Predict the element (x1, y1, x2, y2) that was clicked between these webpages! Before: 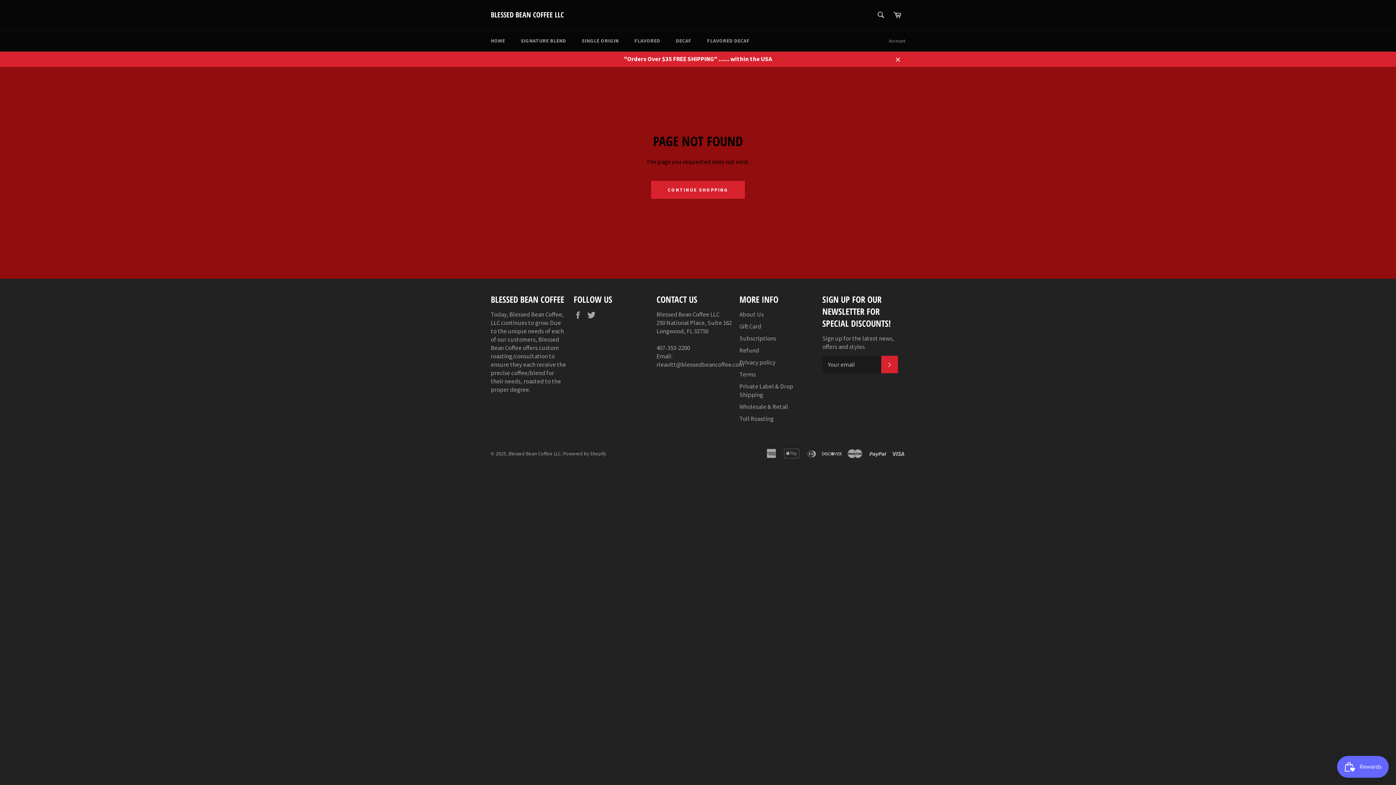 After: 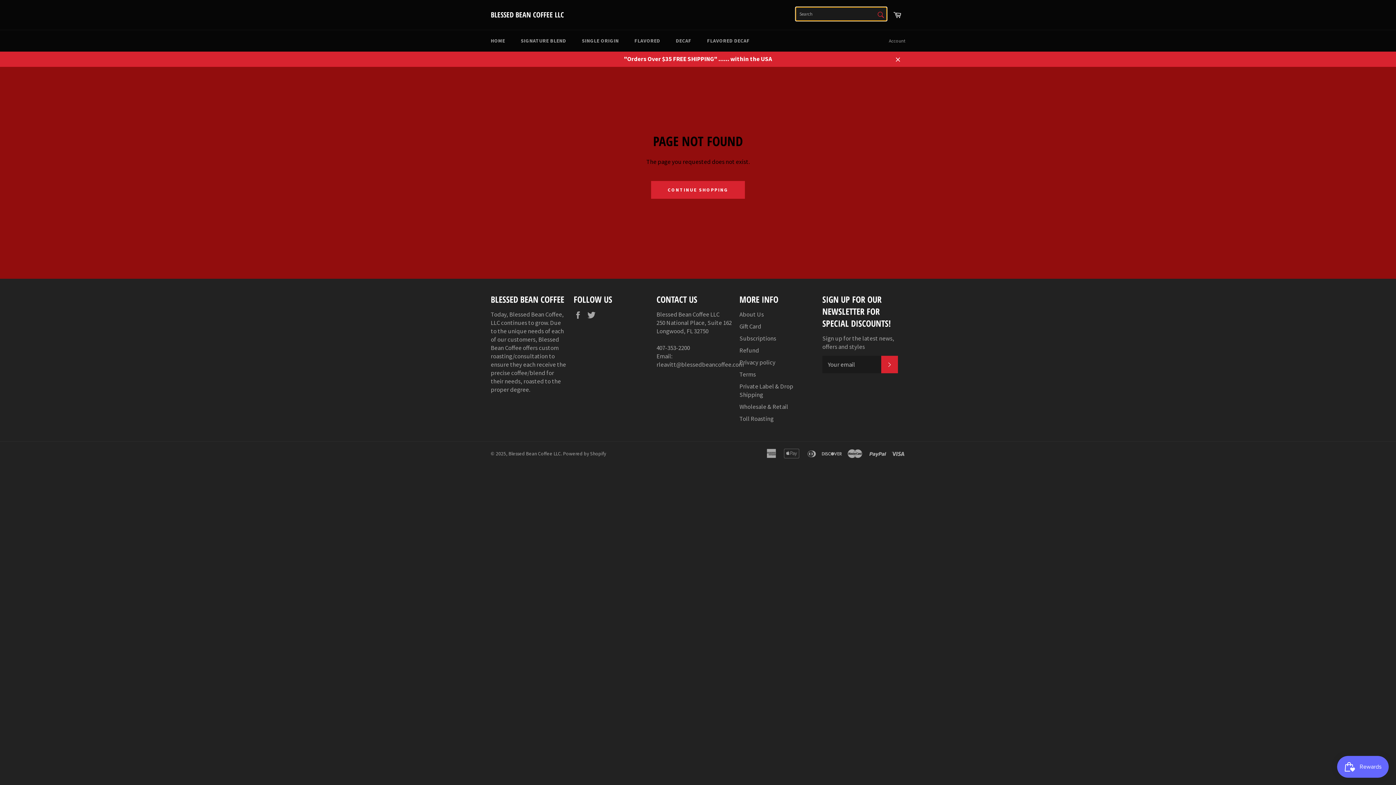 Action: label: Search bbox: (873, 7, 888, 22)